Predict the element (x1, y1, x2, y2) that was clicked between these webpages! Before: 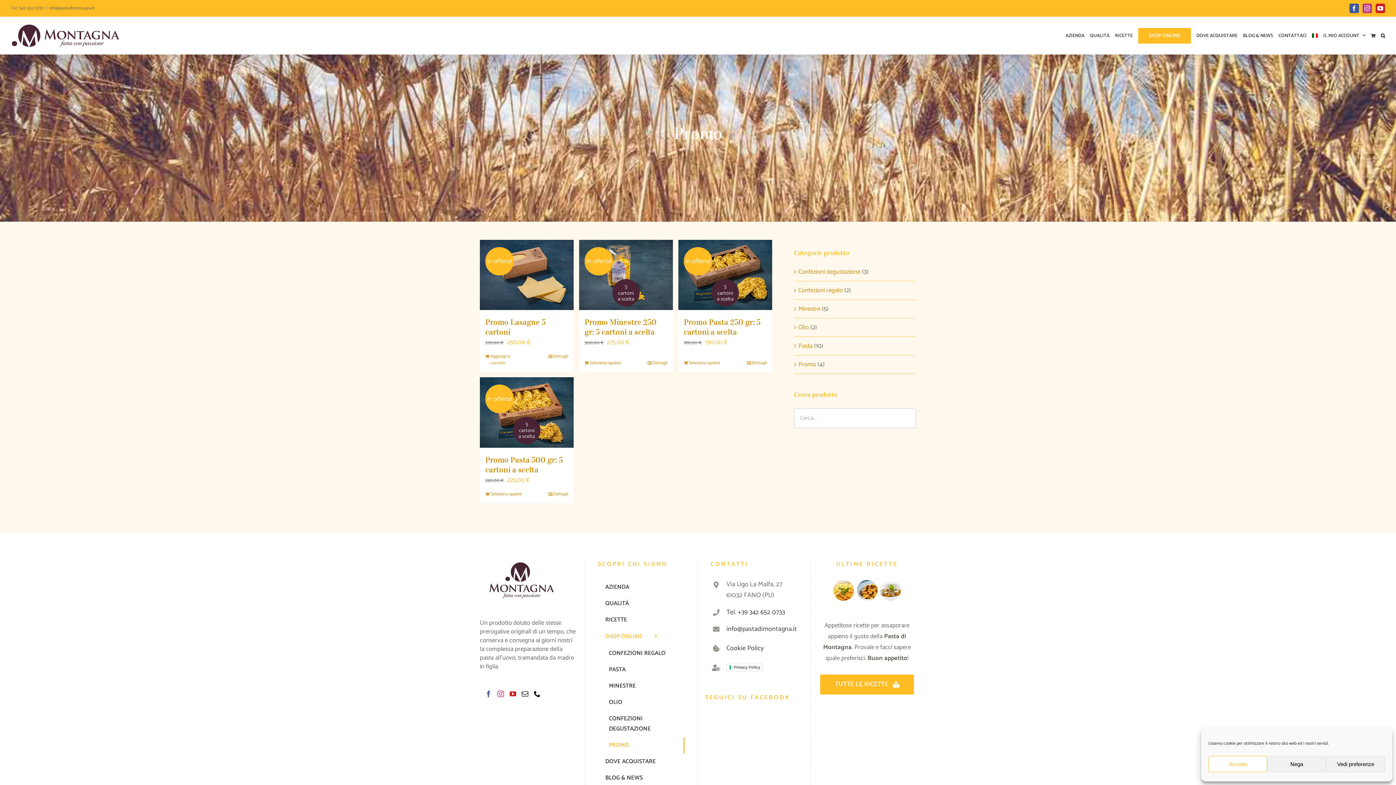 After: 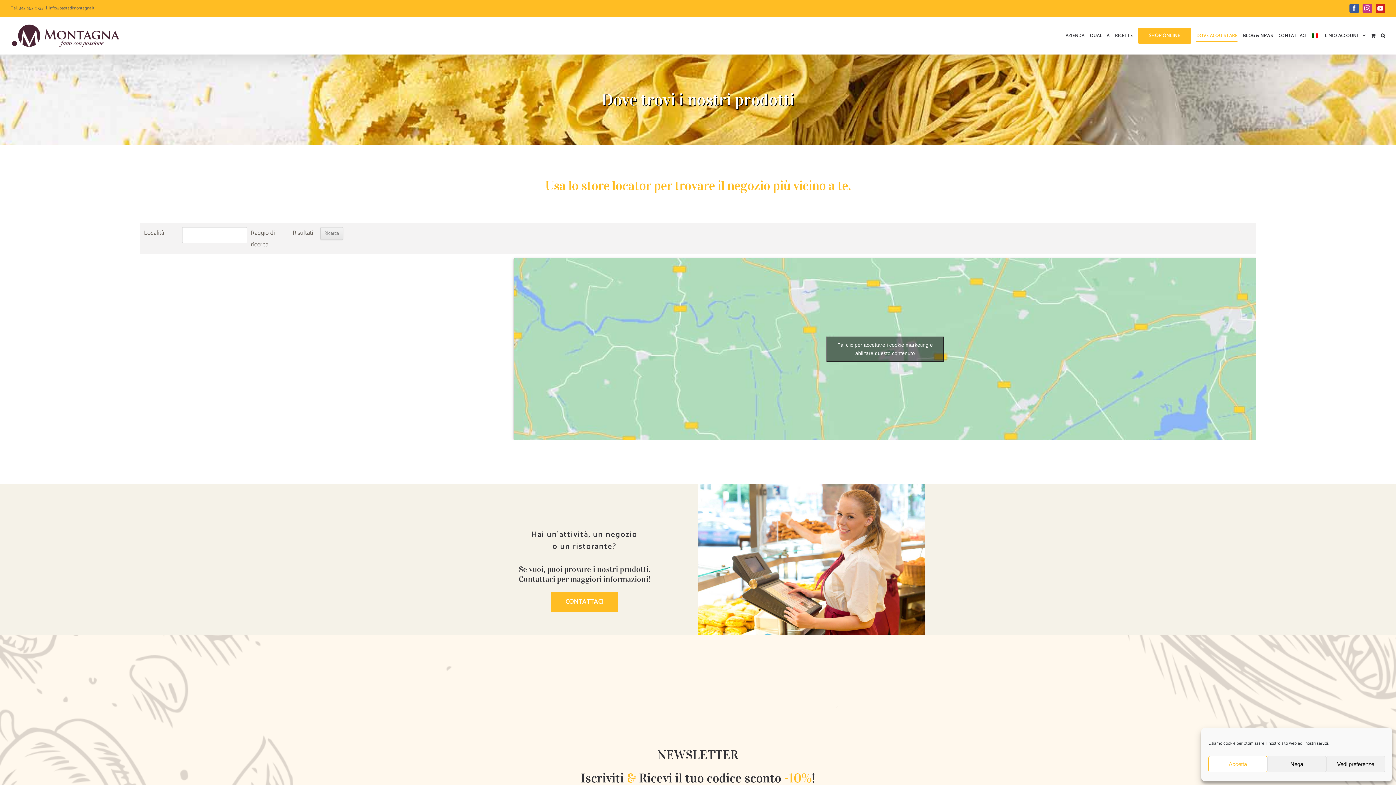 Action: label: DOVE ACQUISTARE bbox: (598, 754, 684, 770)